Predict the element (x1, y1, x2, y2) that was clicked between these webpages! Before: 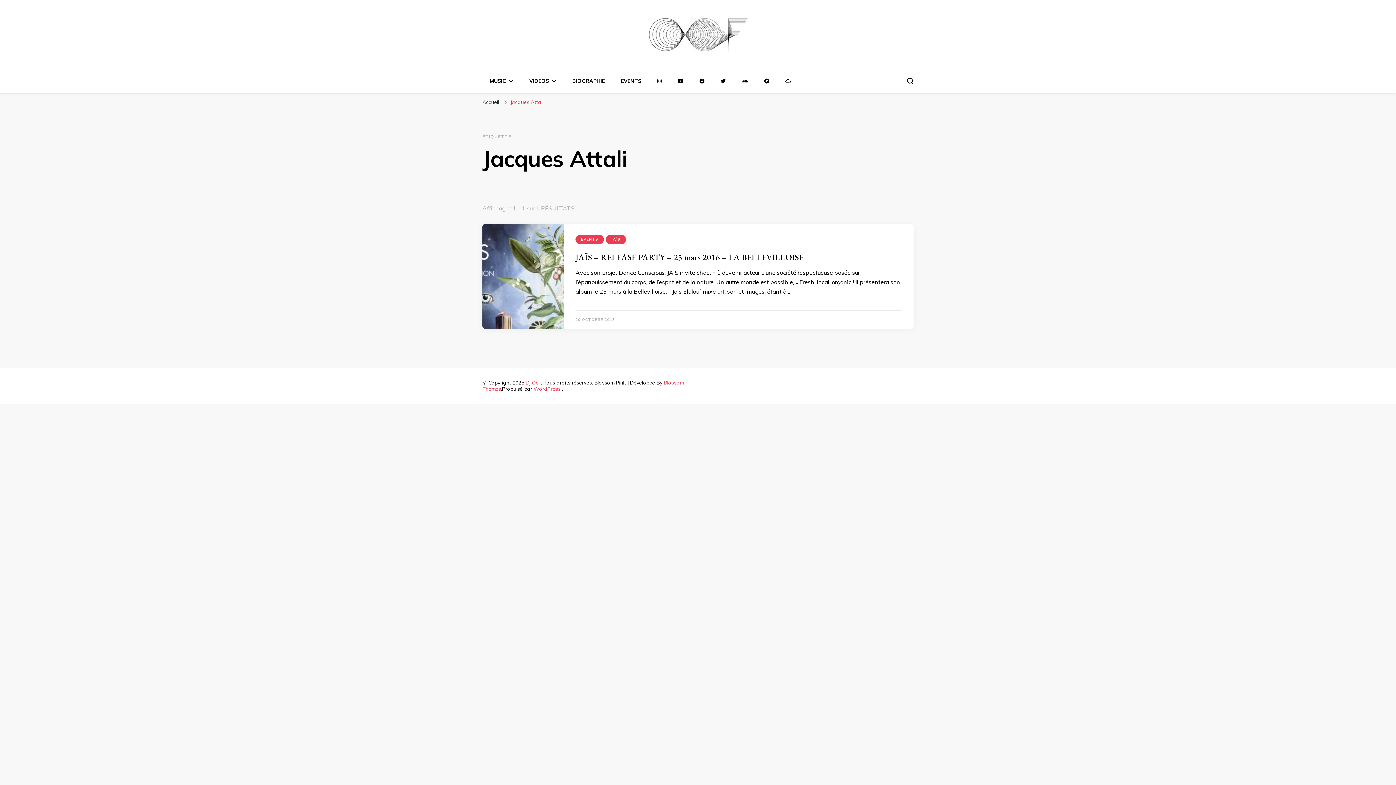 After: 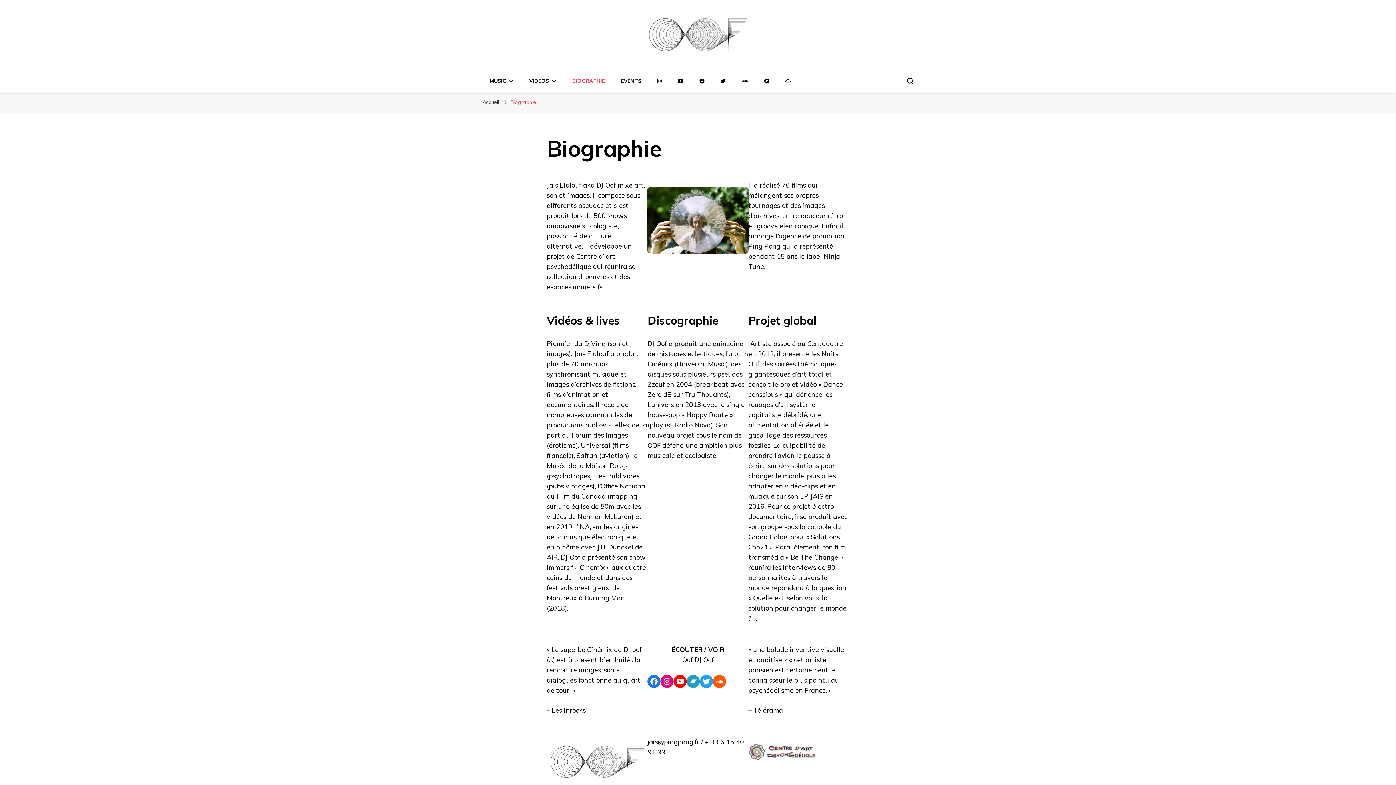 Action: bbox: (572, 77, 605, 84) label: BIOGRAPHIE